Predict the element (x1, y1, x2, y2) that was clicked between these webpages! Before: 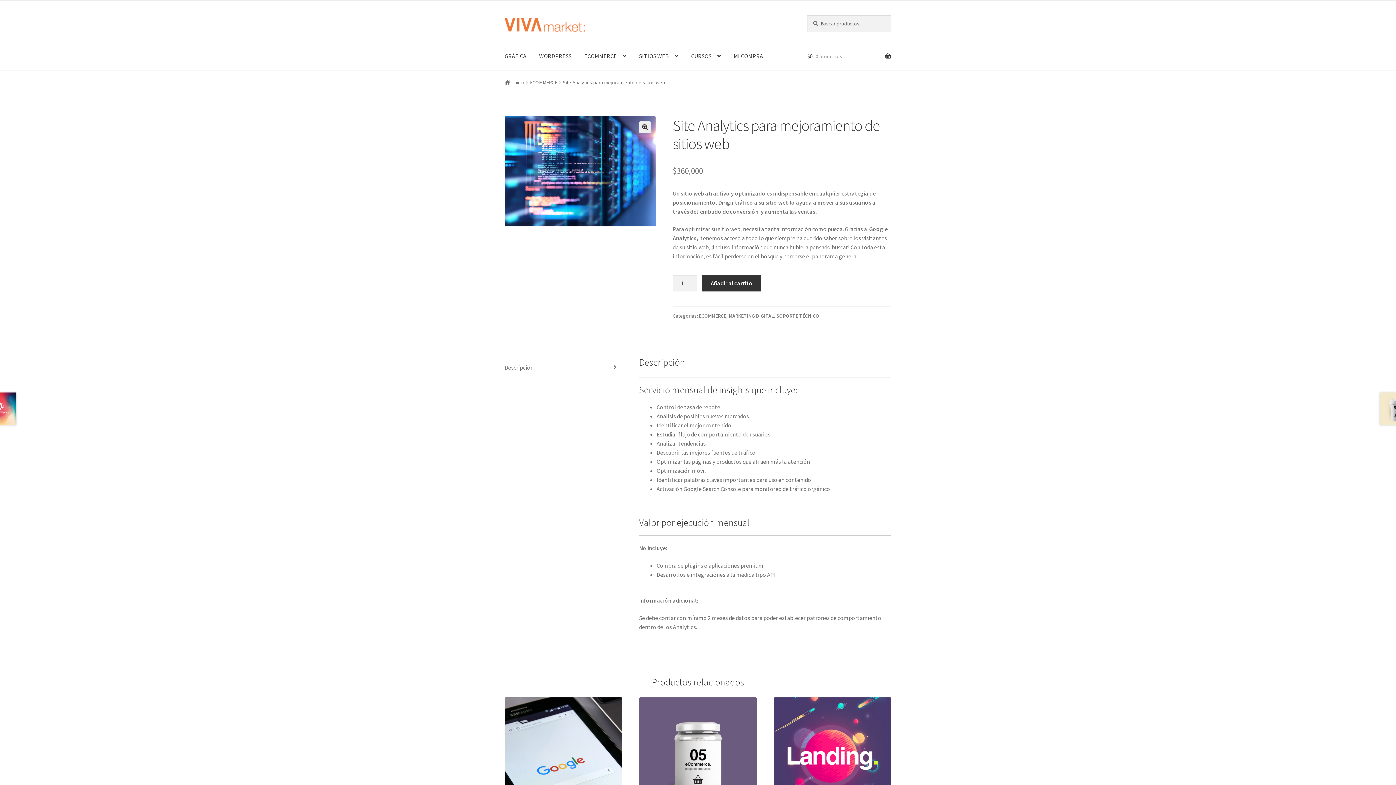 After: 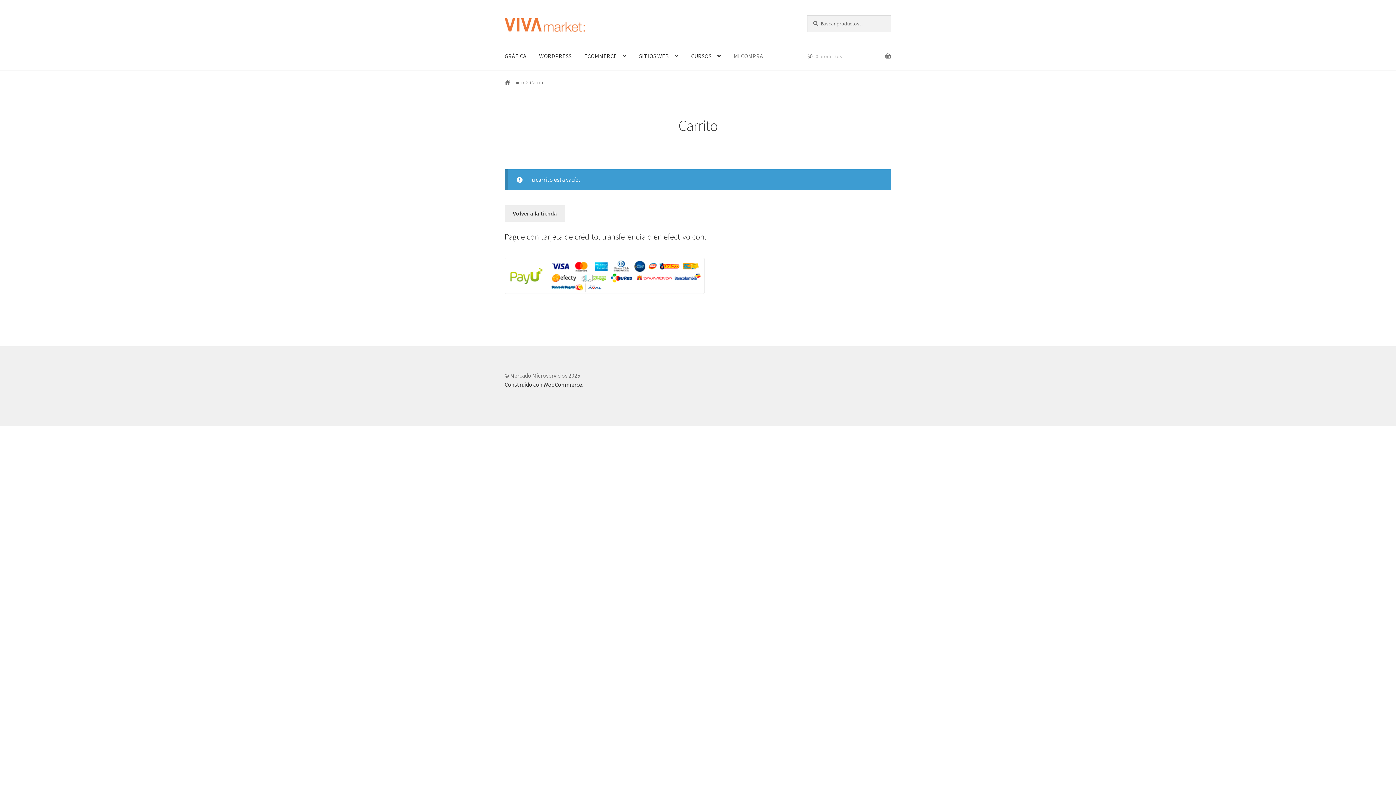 Action: bbox: (807, 42, 891, 70) label: $0 0 productos